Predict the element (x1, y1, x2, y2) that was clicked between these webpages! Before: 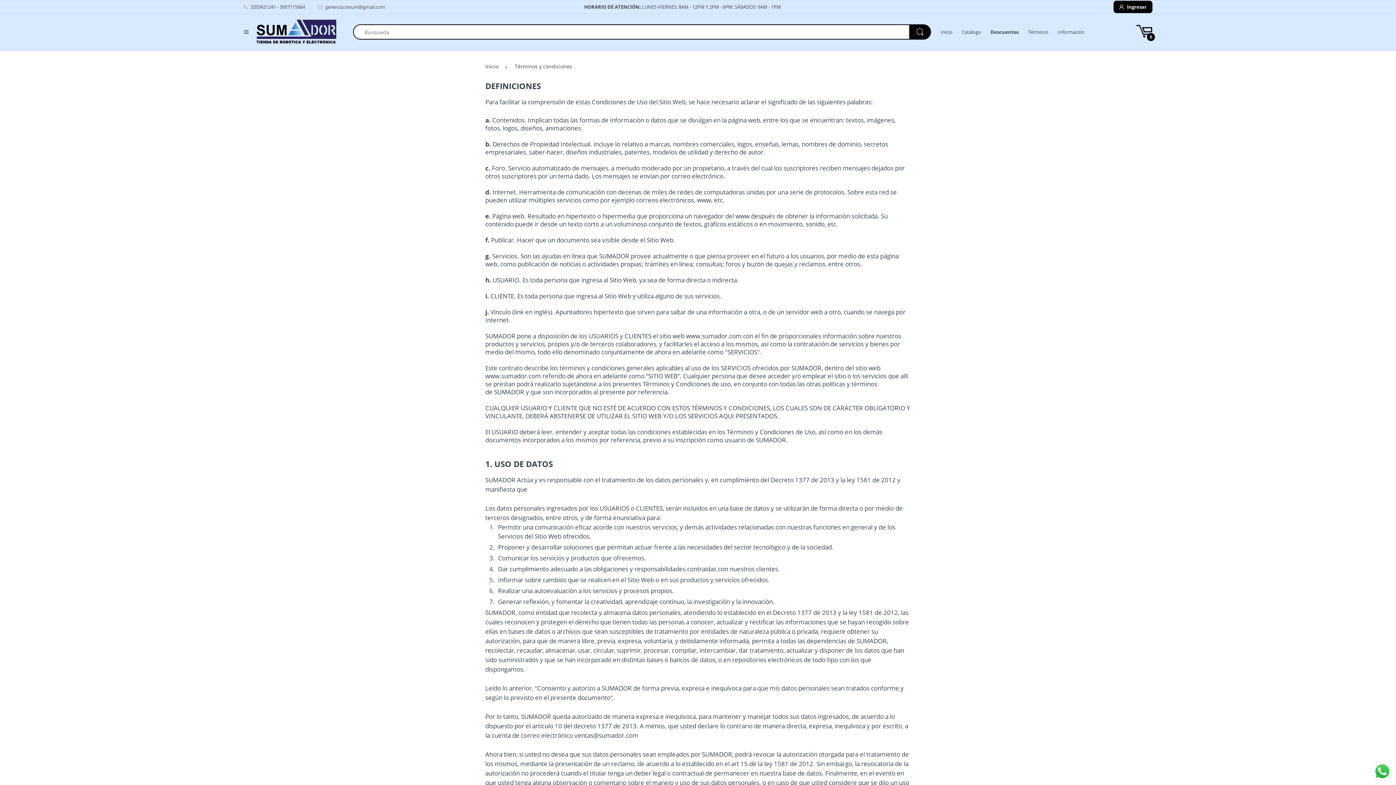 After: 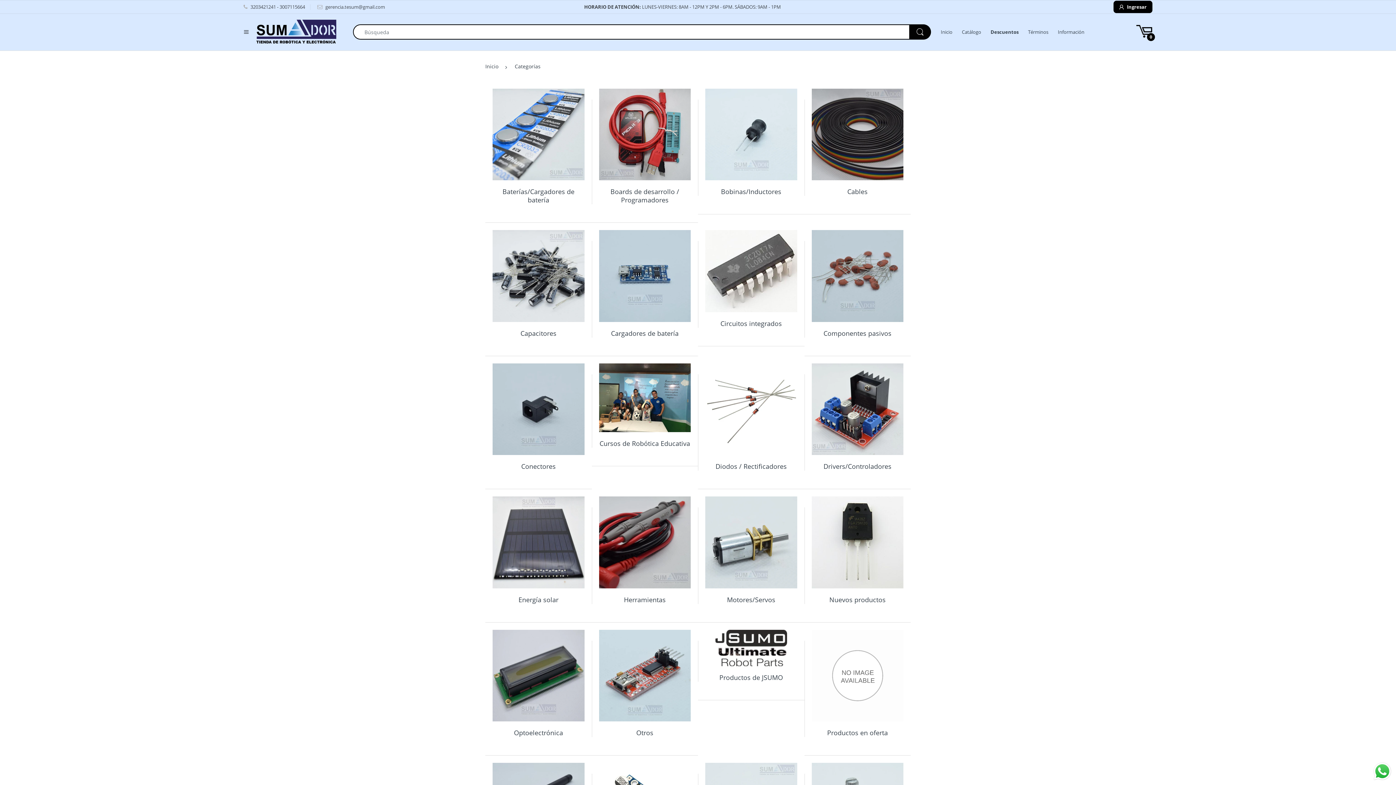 Action: label: Catálogo bbox: (962, 23, 981, 40)